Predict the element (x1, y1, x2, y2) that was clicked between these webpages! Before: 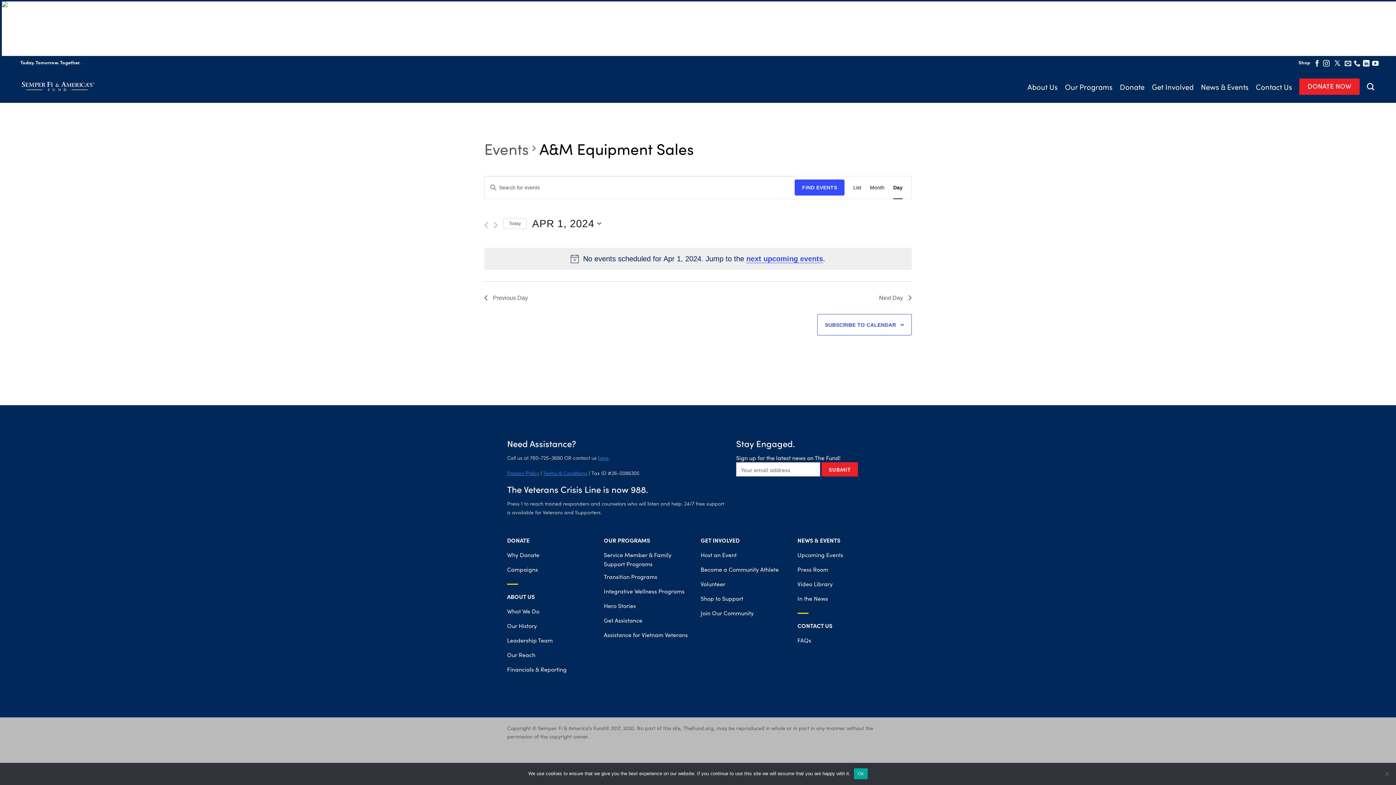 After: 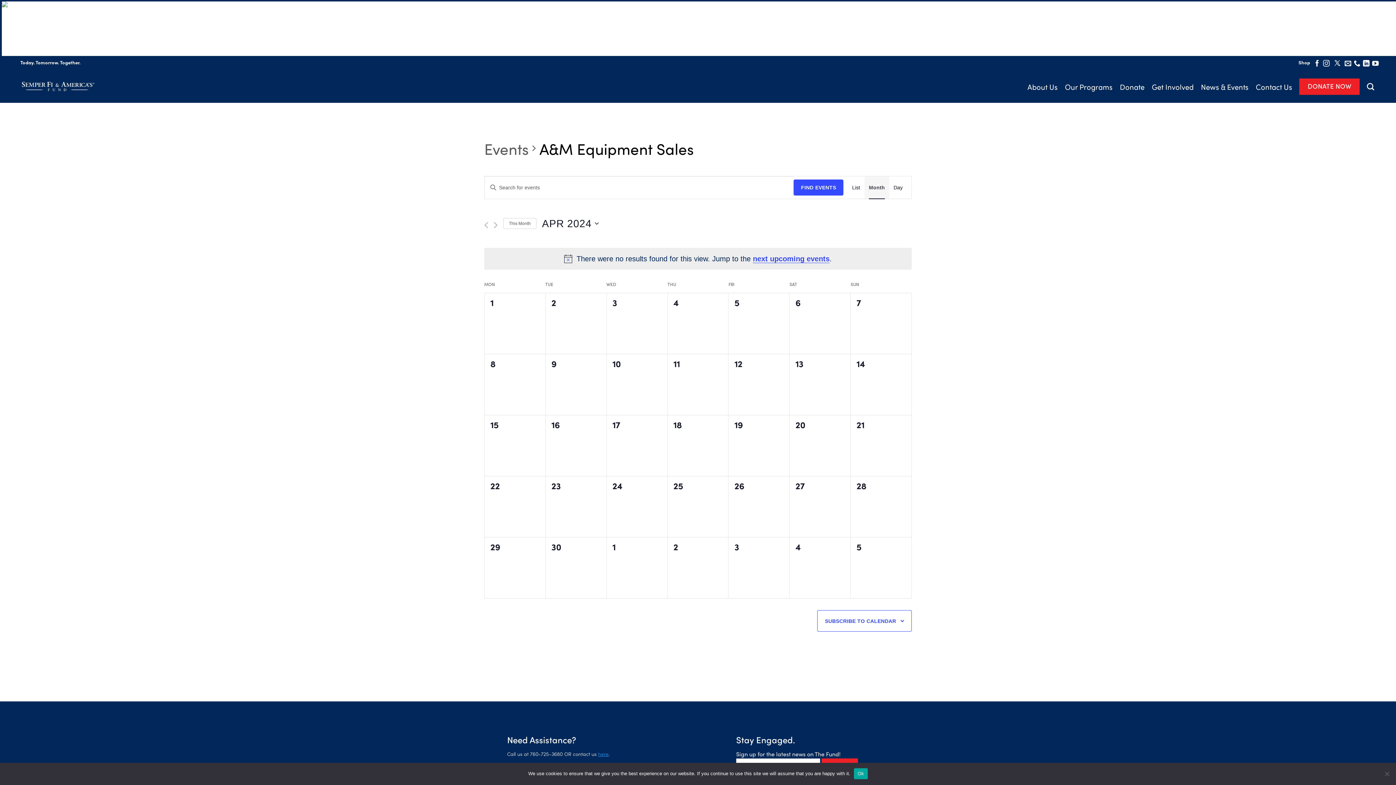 Action: bbox: (870, 176, 884, 198) label: Month